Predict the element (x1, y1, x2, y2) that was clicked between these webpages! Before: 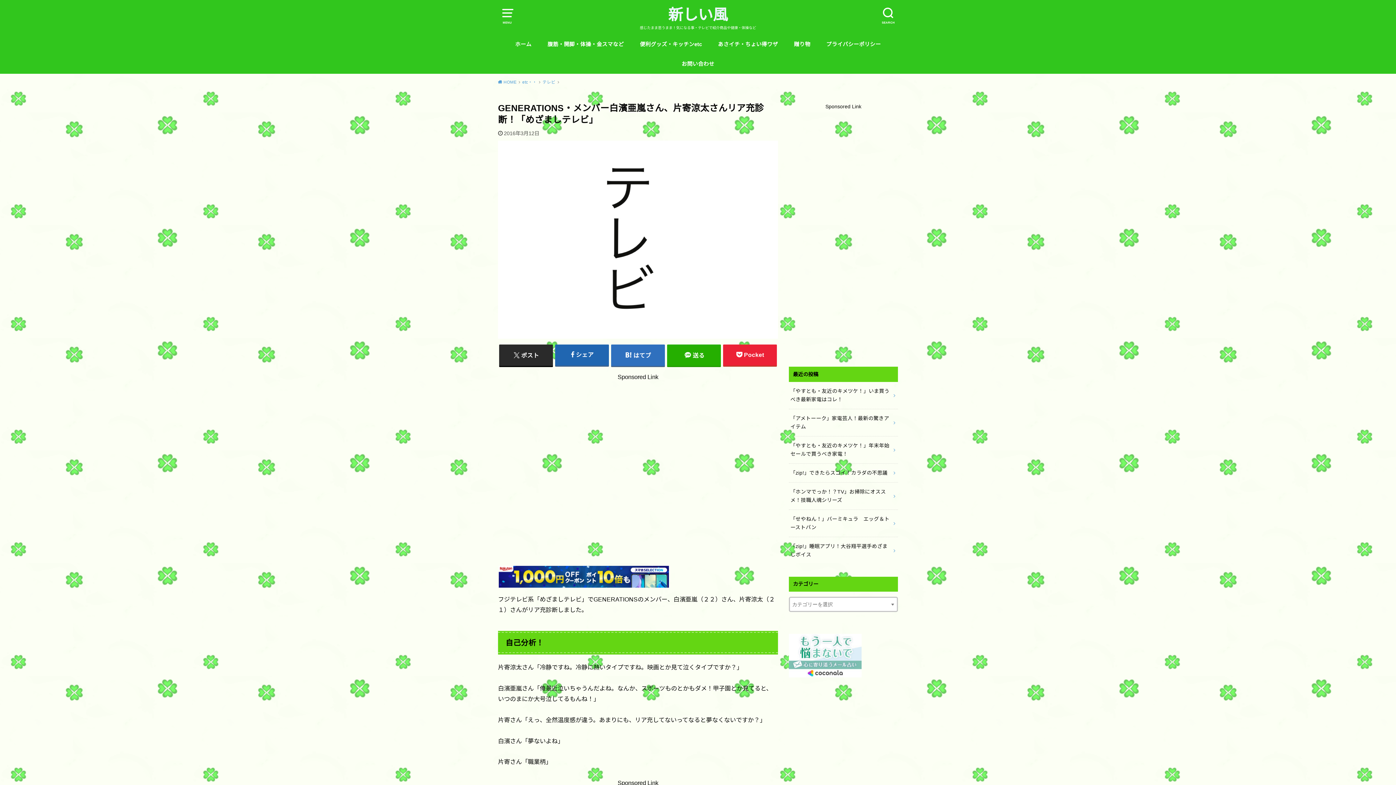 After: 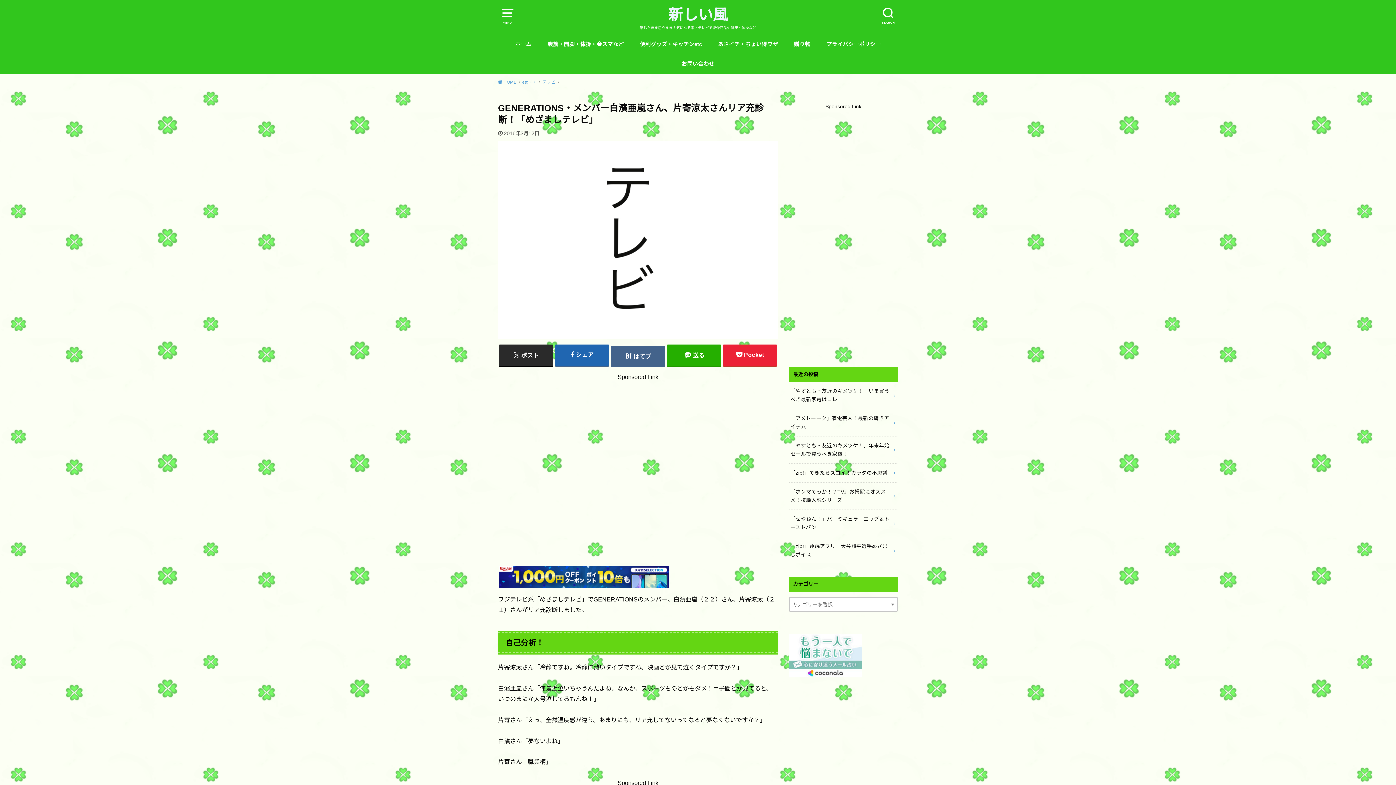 Action: label: はてブ bbox: (611, 344, 665, 366)